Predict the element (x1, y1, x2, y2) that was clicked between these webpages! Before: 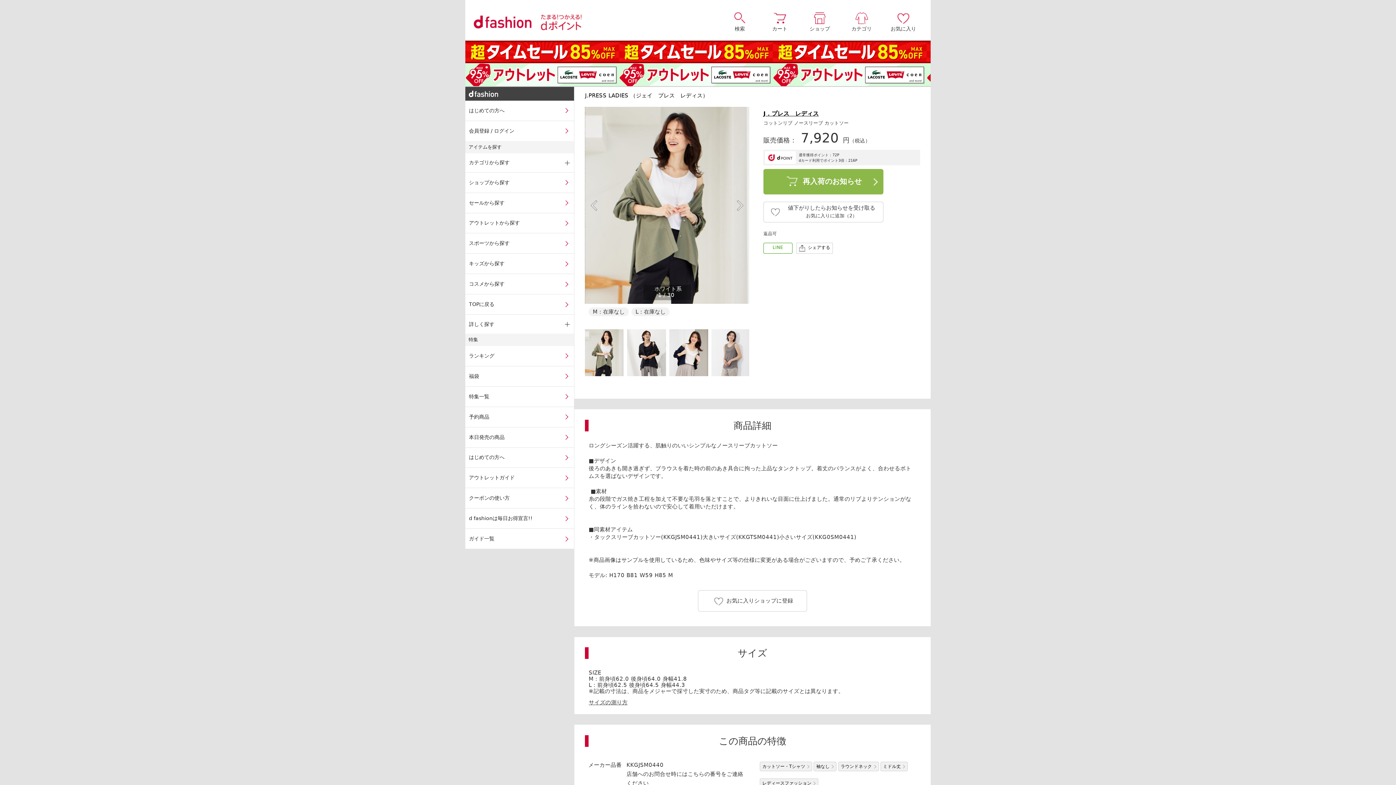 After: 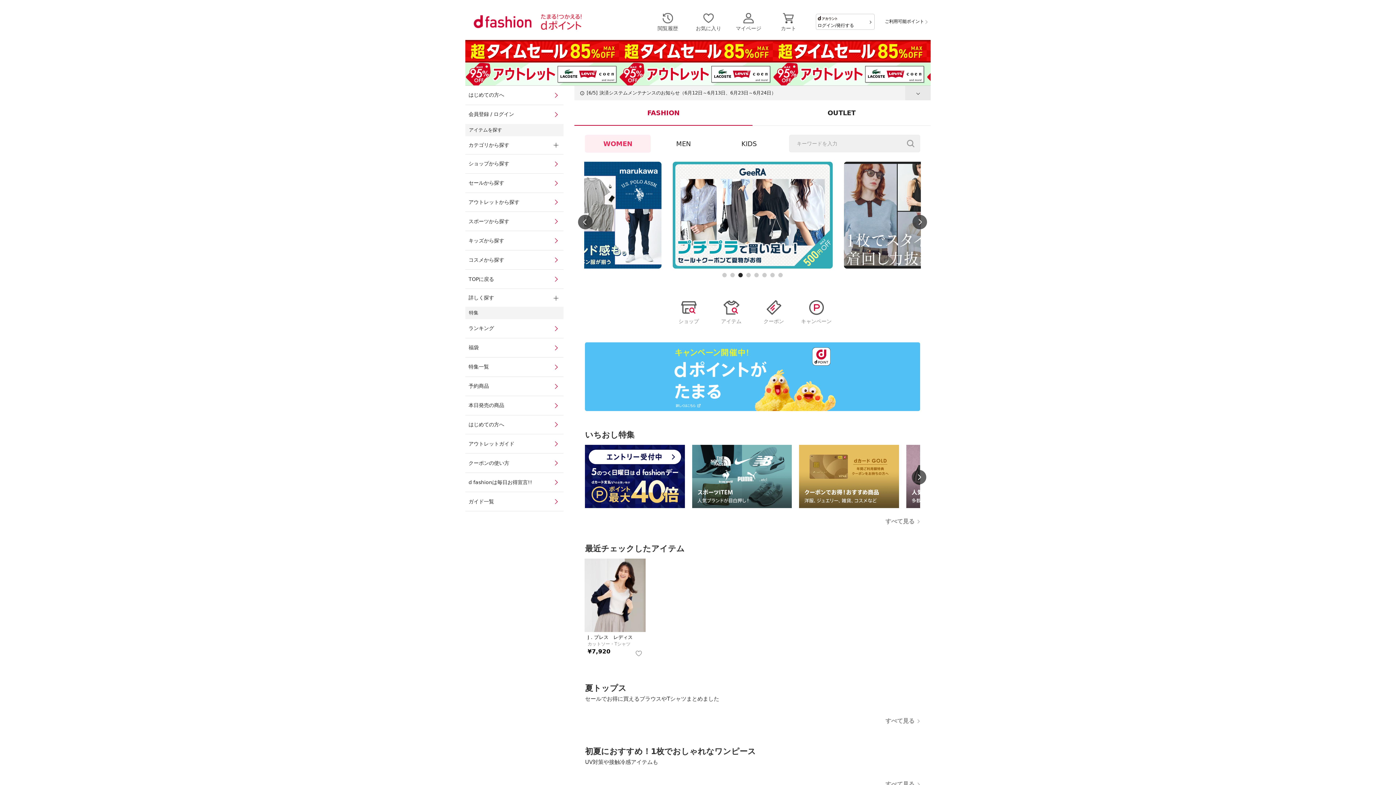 Action: label: TOPに戻る bbox: (465, 294, 574, 314)